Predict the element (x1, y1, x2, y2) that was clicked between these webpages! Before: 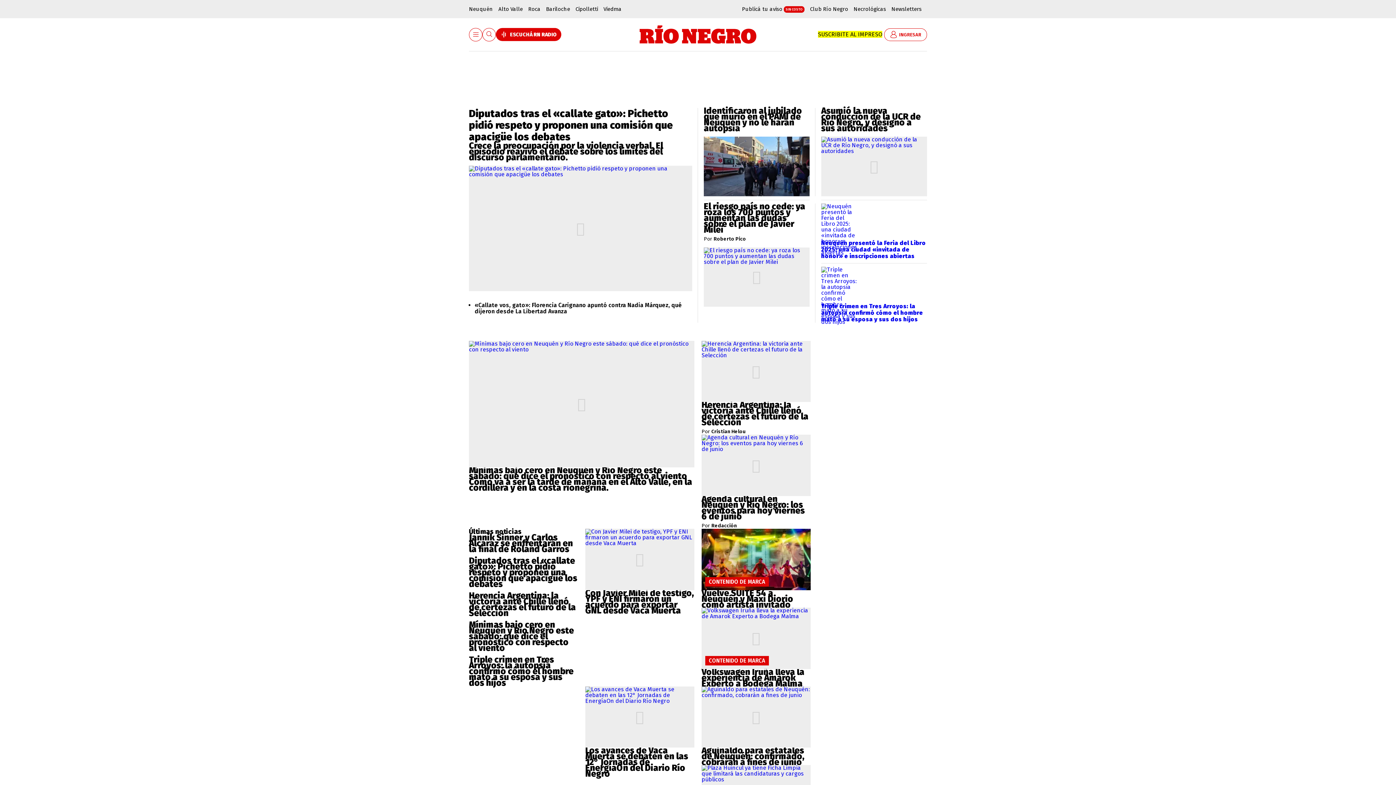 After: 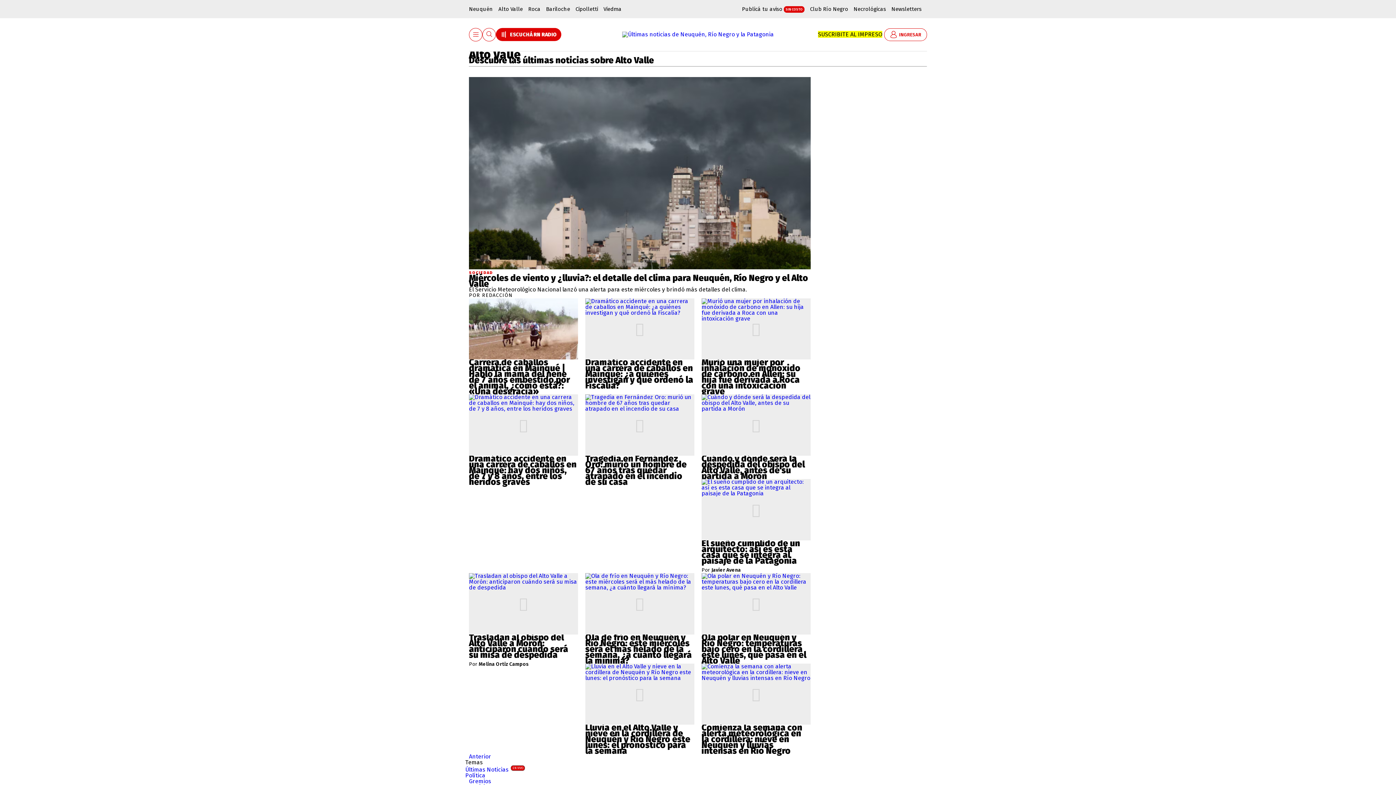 Action: label: Alto Valle bbox: (498, 0, 522, 18)